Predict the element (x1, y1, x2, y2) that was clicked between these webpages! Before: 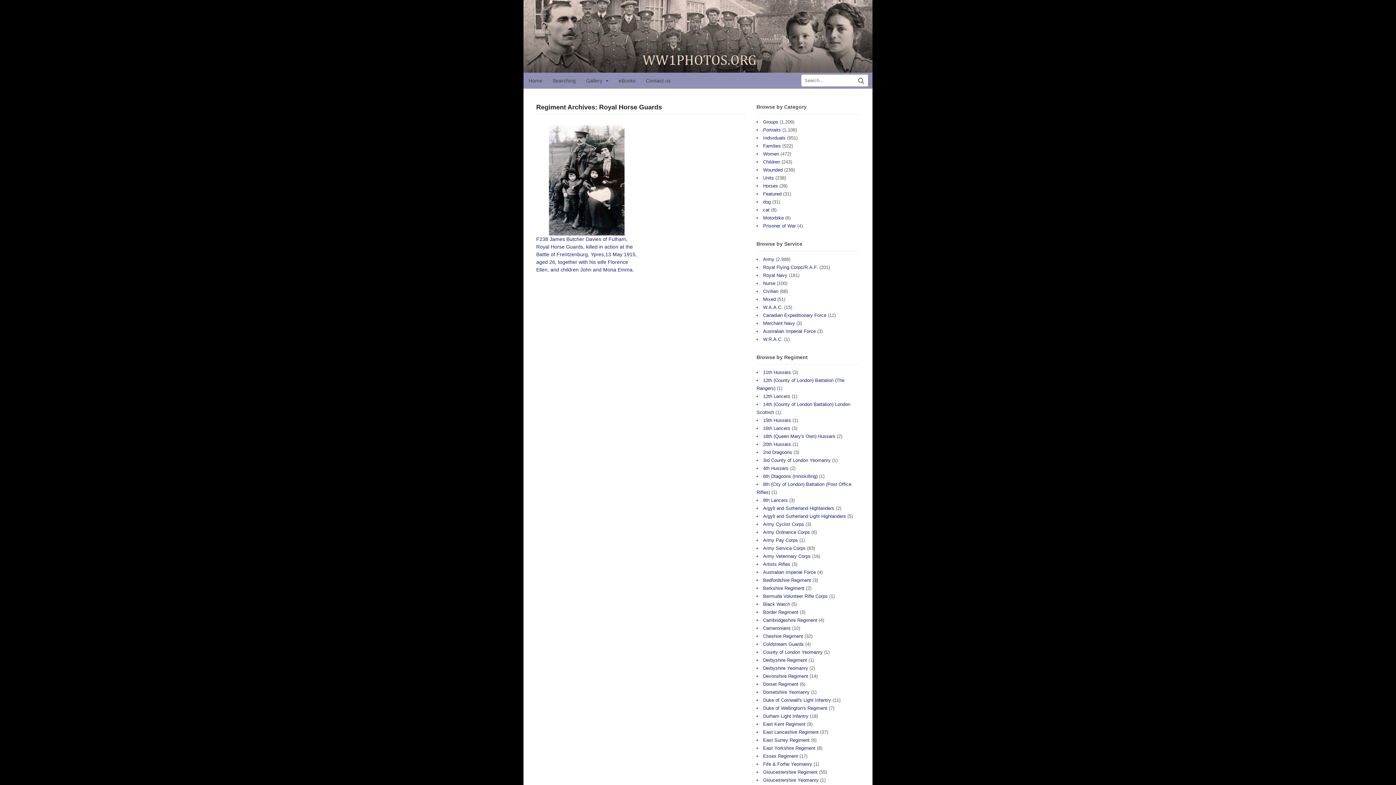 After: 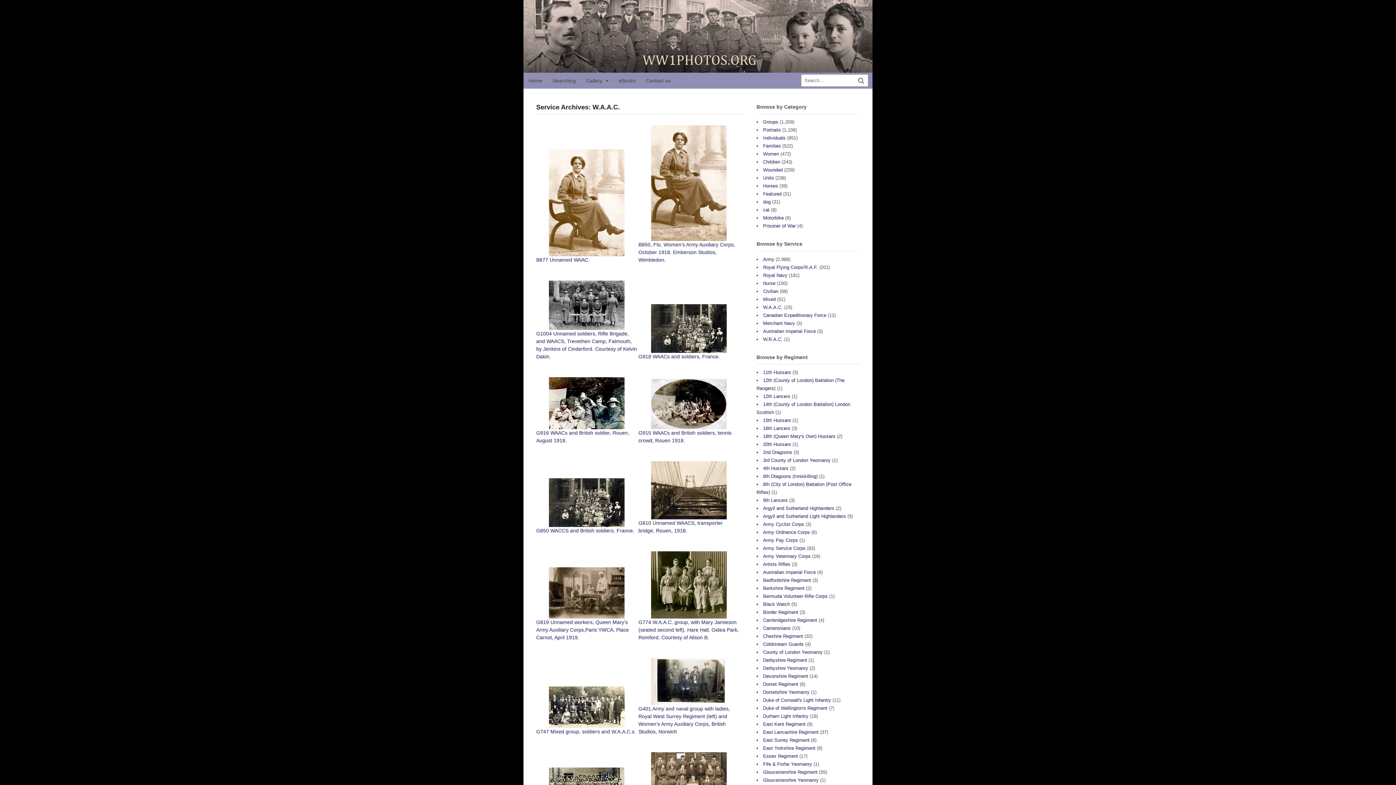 Action: bbox: (763, 304, 782, 310) label: W.A.A.C.